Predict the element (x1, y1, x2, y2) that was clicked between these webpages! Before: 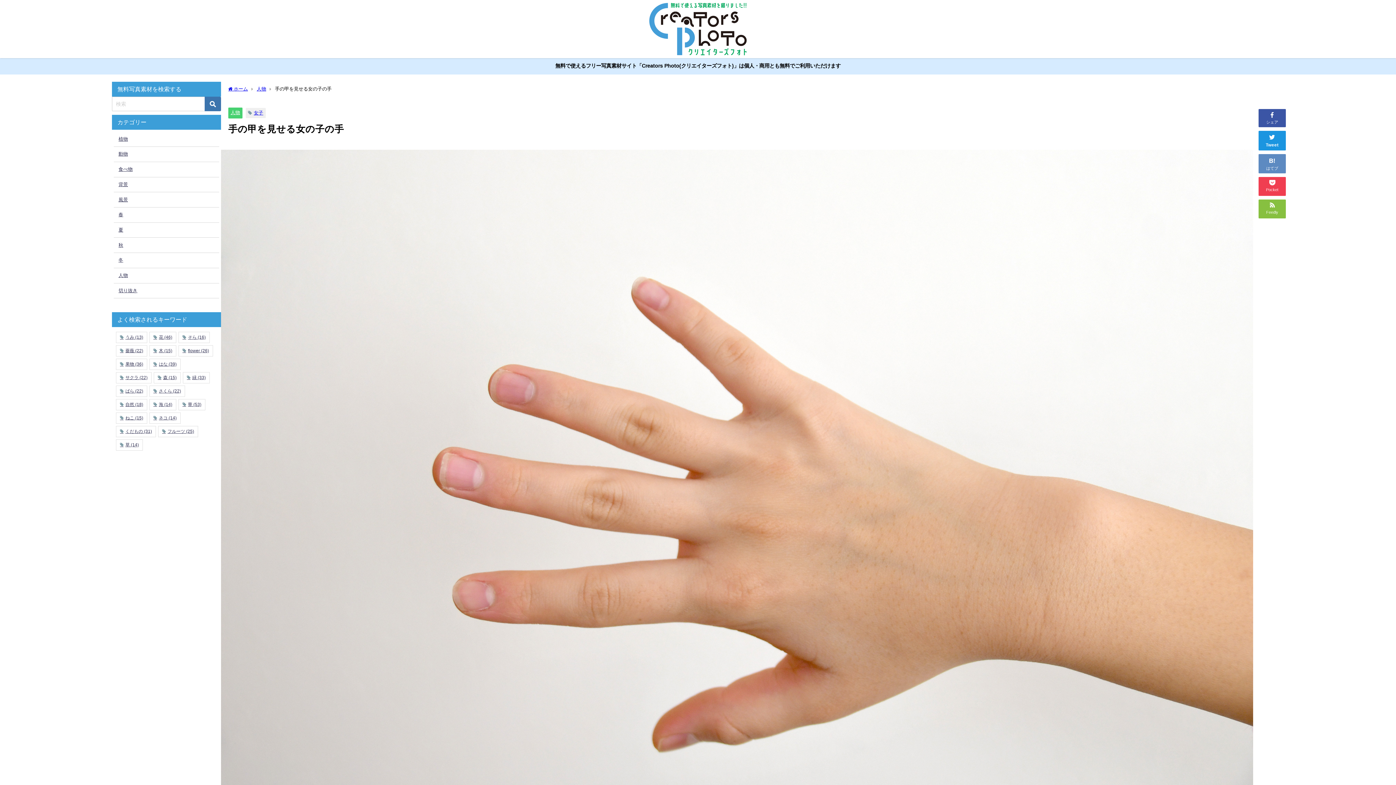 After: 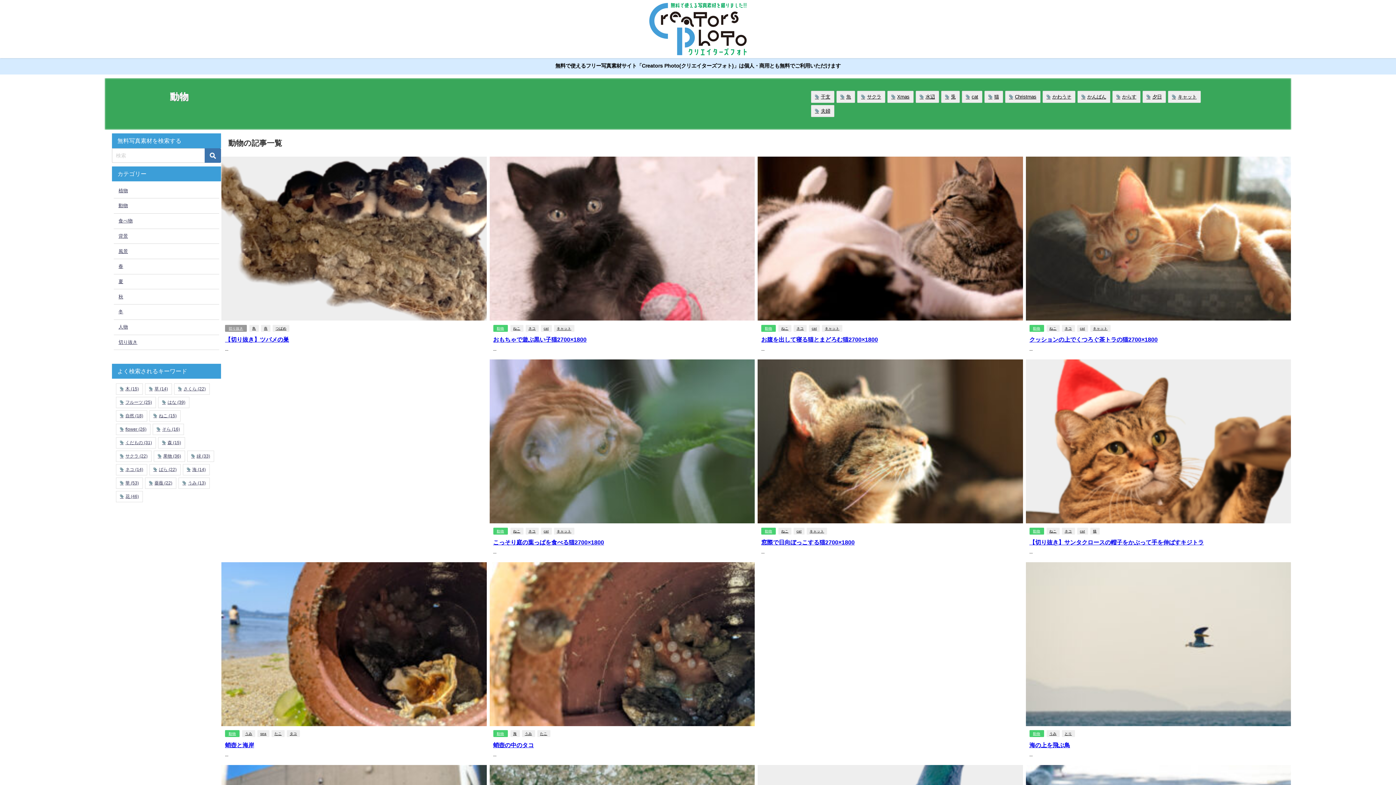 Action: label: 動物 bbox: (113, 146, 219, 161)